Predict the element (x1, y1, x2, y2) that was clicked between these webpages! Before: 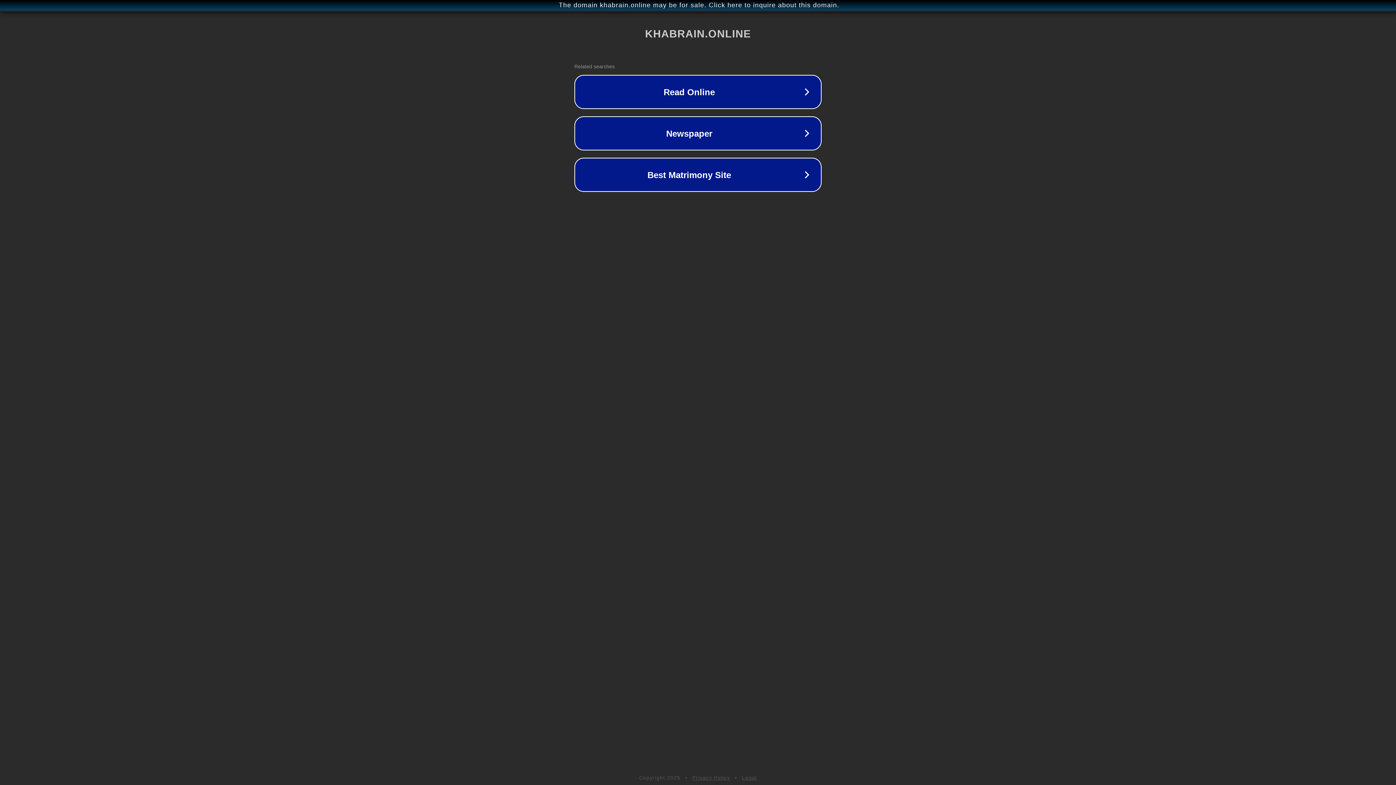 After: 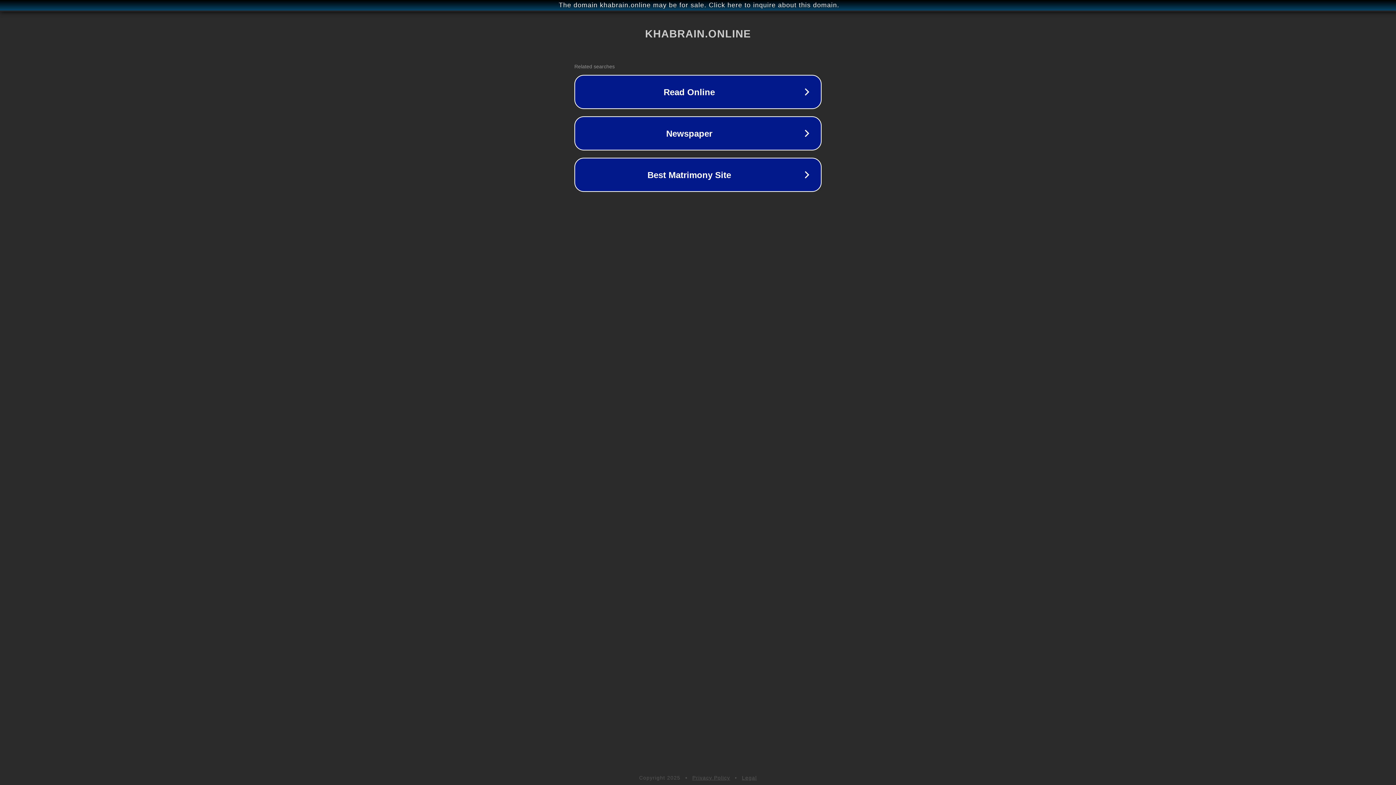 Action: bbox: (742, 775, 757, 781) label: Legal